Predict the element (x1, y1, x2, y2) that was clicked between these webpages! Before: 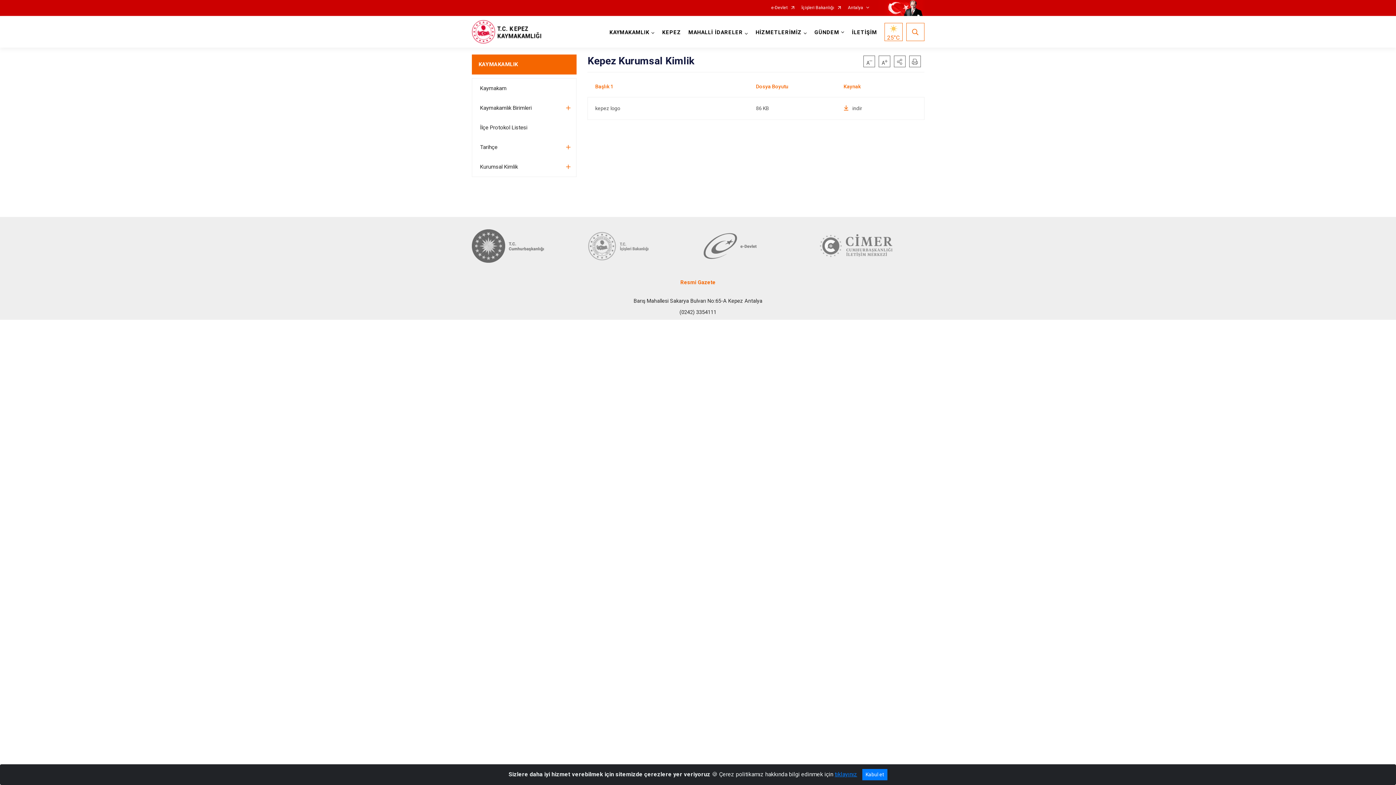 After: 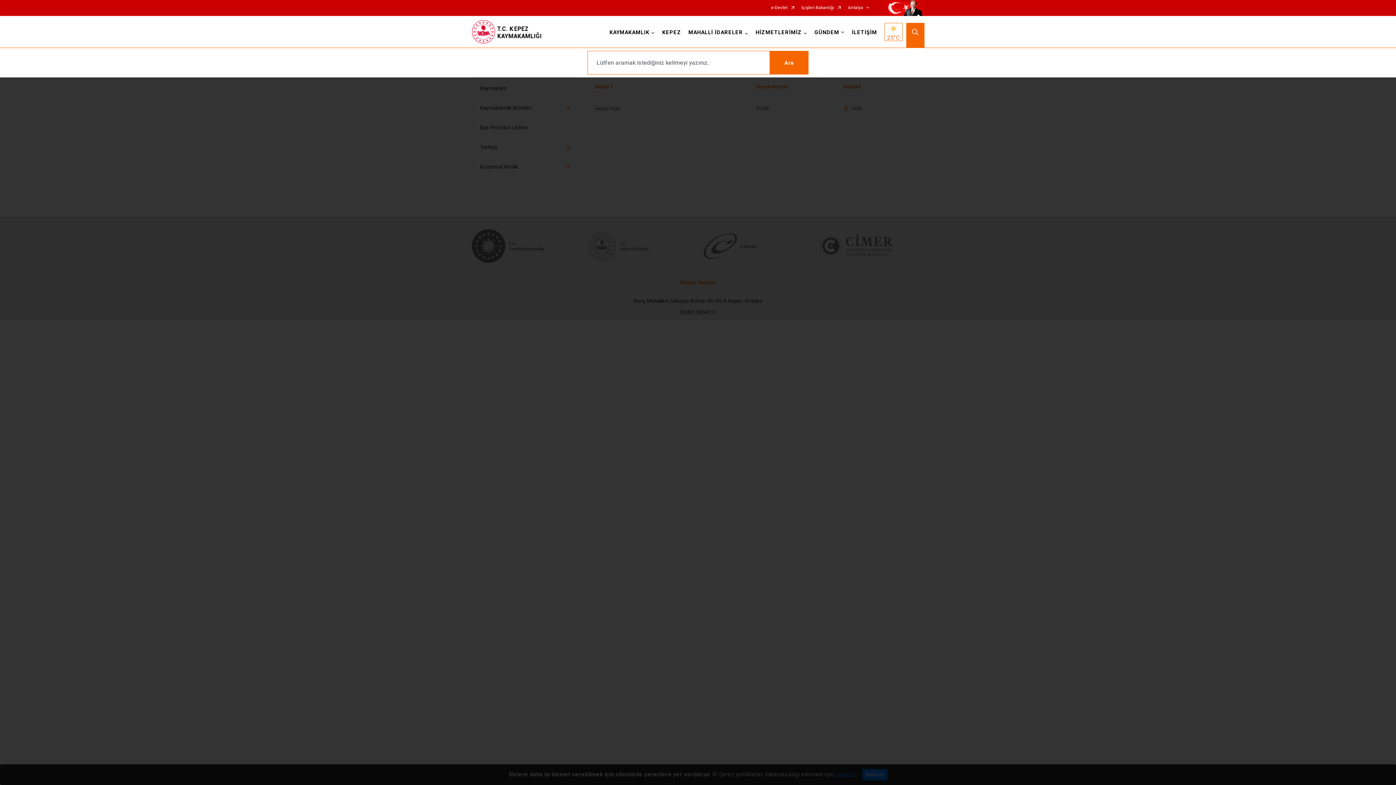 Action: bbox: (906, 22, 924, 40)